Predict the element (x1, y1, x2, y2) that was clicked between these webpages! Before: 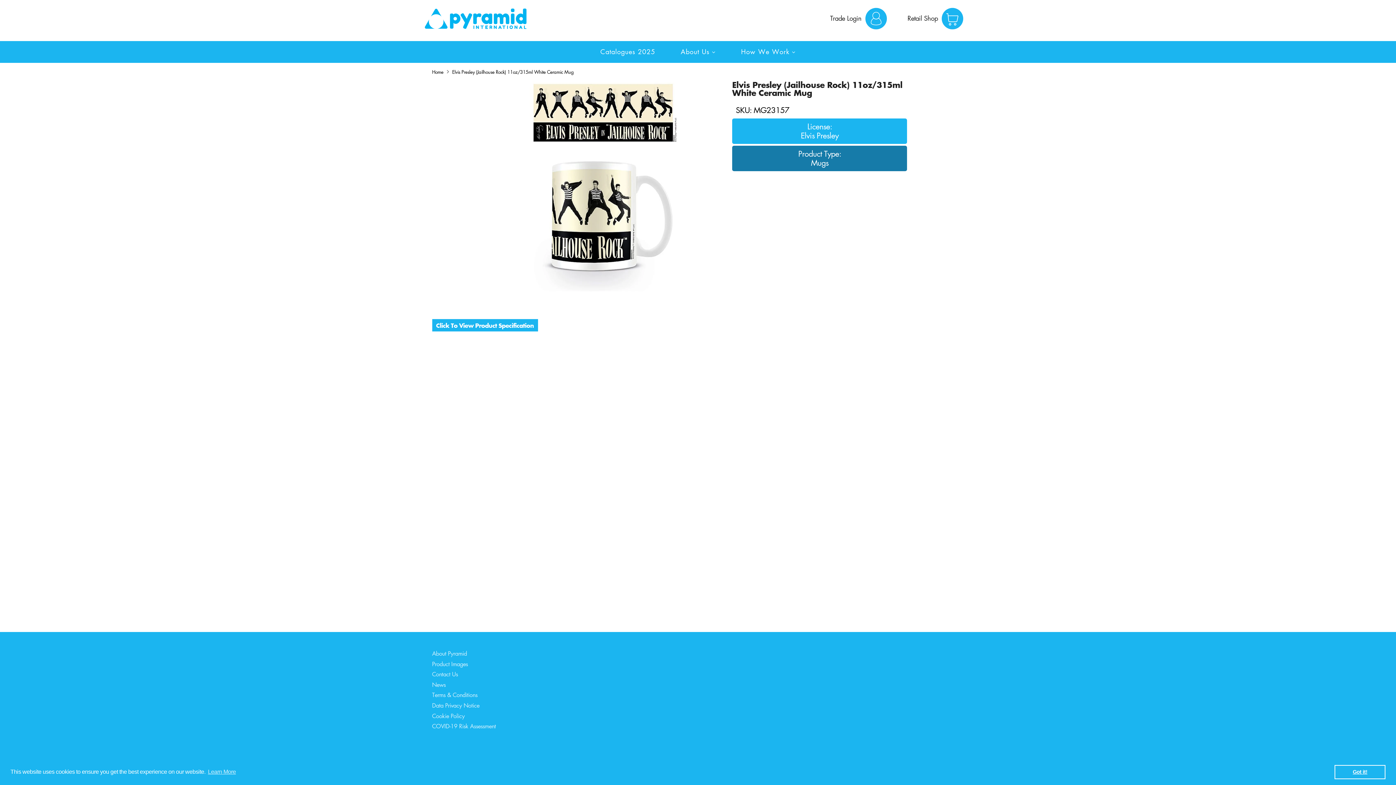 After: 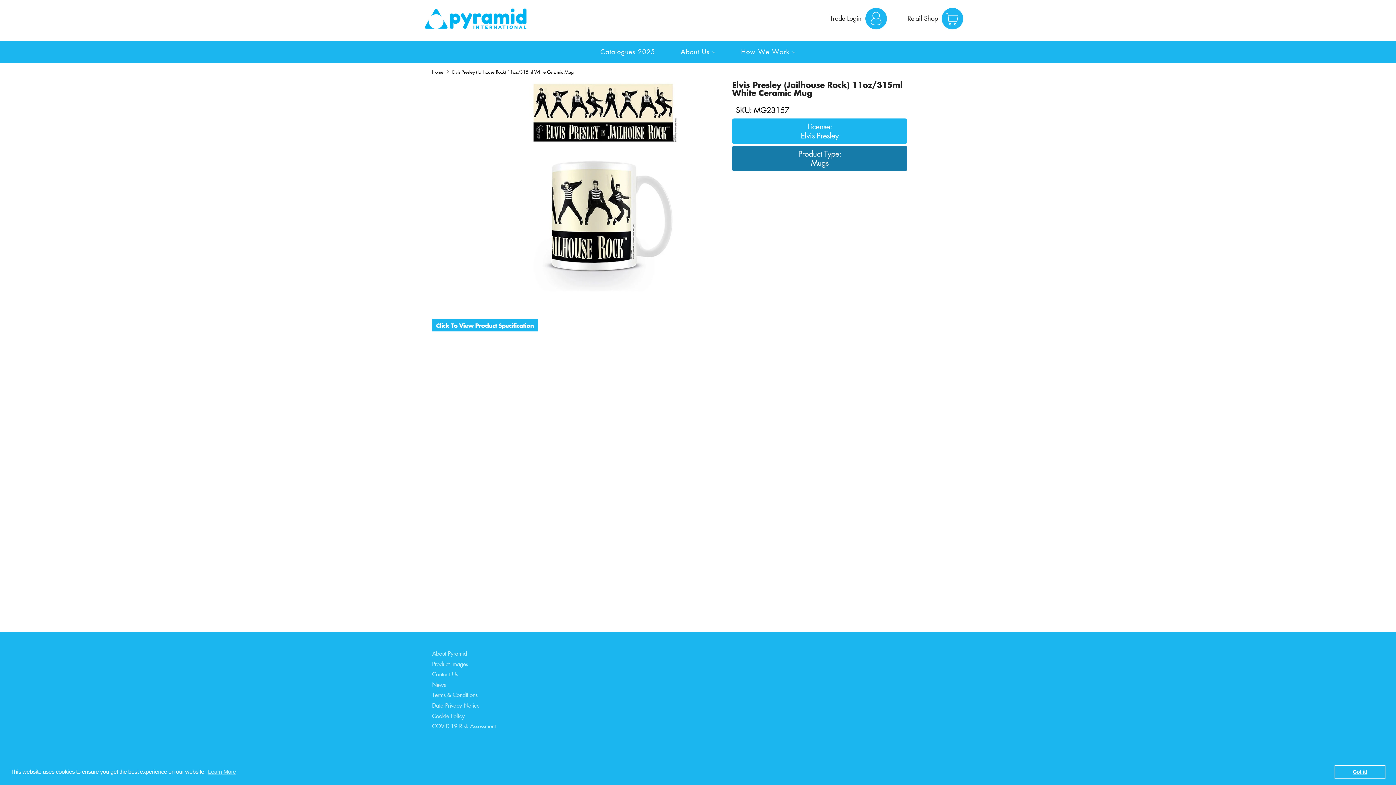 Action: bbox: (1334, 765, 1385, 779) label: dismiss cookie message